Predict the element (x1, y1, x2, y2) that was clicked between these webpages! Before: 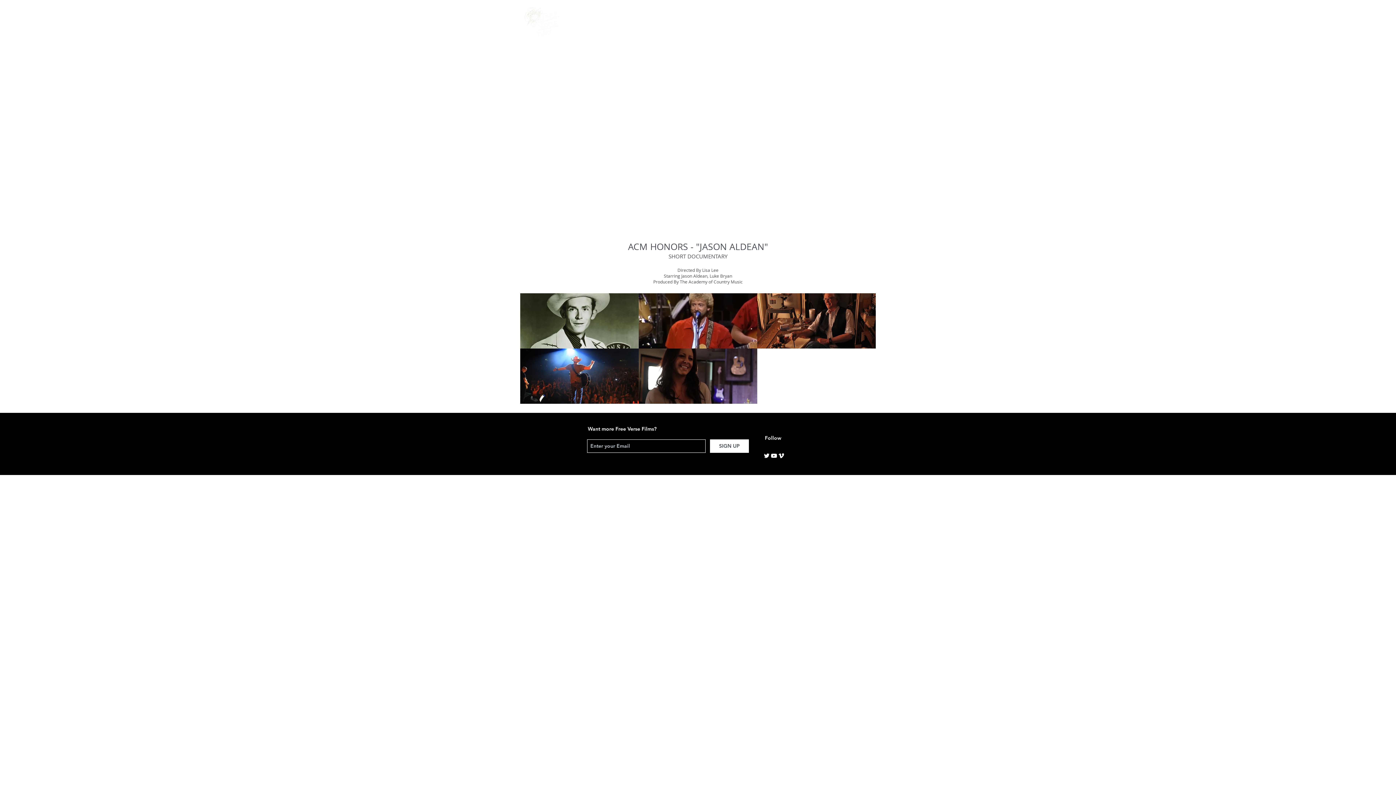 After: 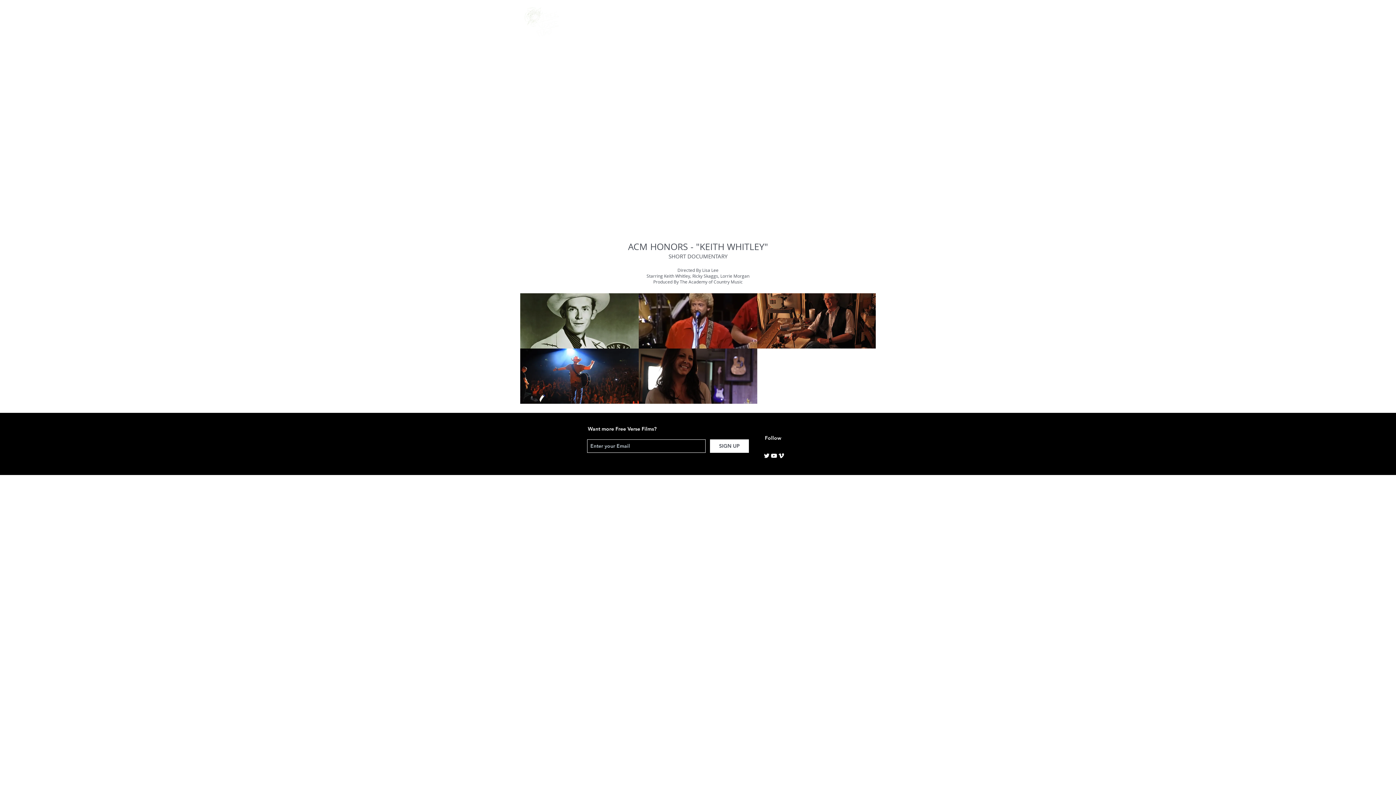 Action: label: ACM HONORS

"KEITH WHITLEY"

SHORT DOCUMENTARY bbox: (638, 293, 757, 348)